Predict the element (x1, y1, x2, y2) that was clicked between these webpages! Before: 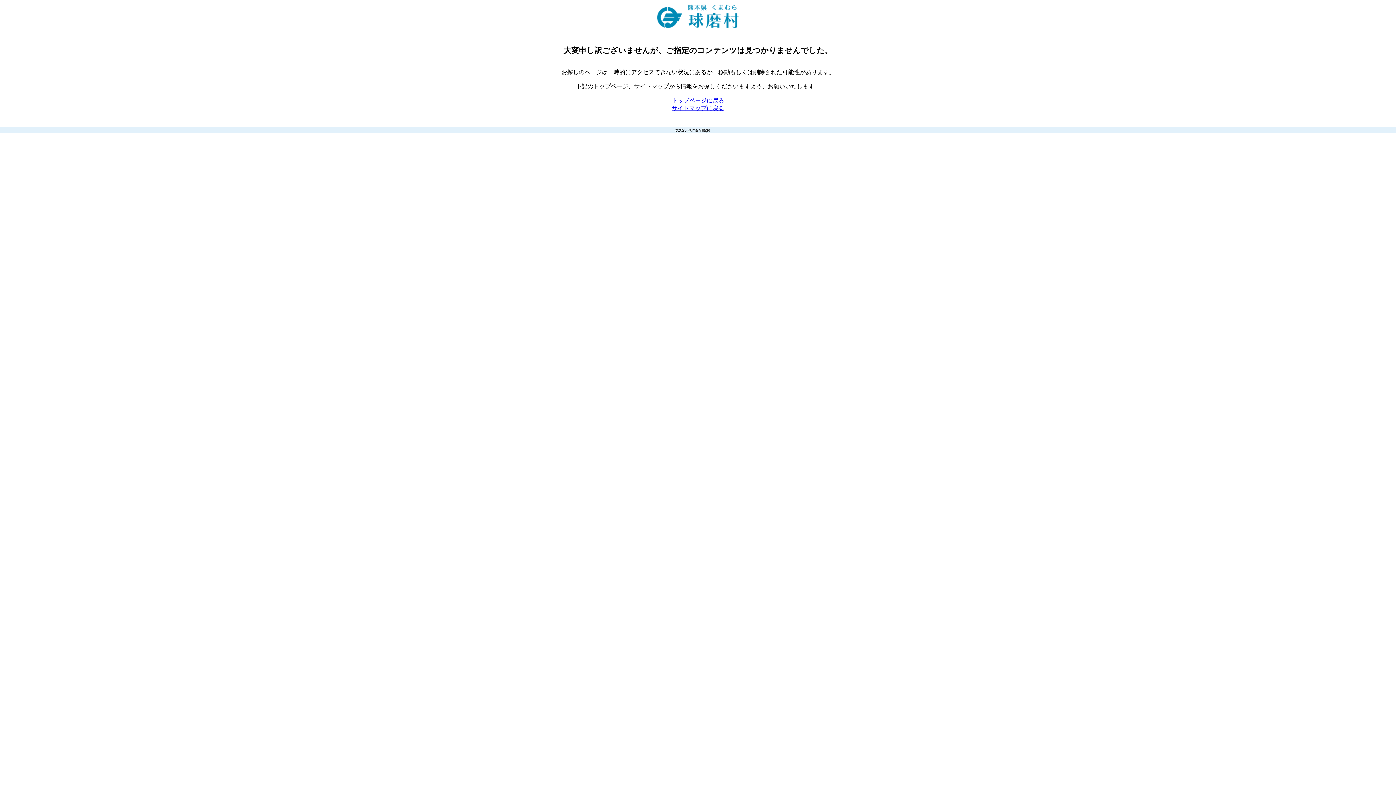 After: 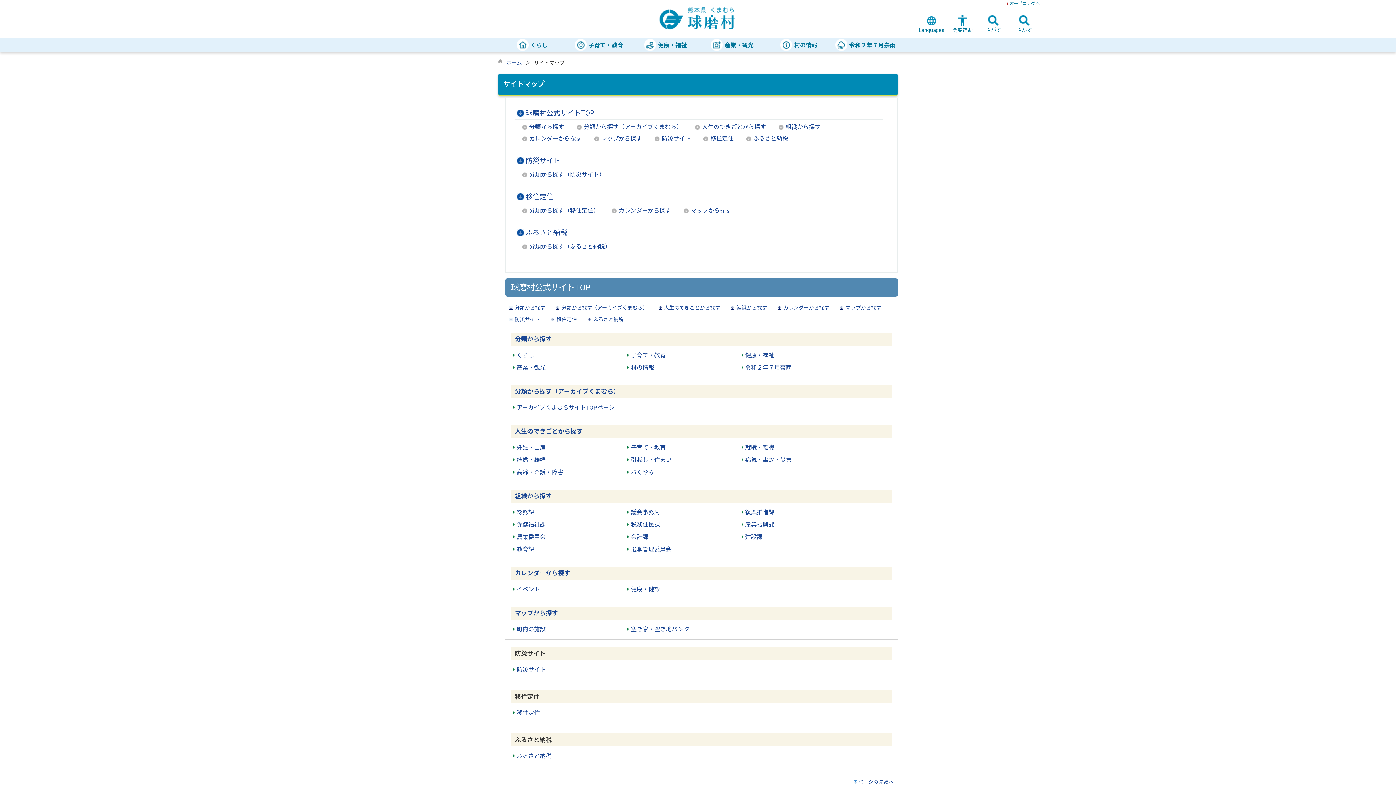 Action: label: サイトマップに戻る bbox: (672, 105, 724, 111)